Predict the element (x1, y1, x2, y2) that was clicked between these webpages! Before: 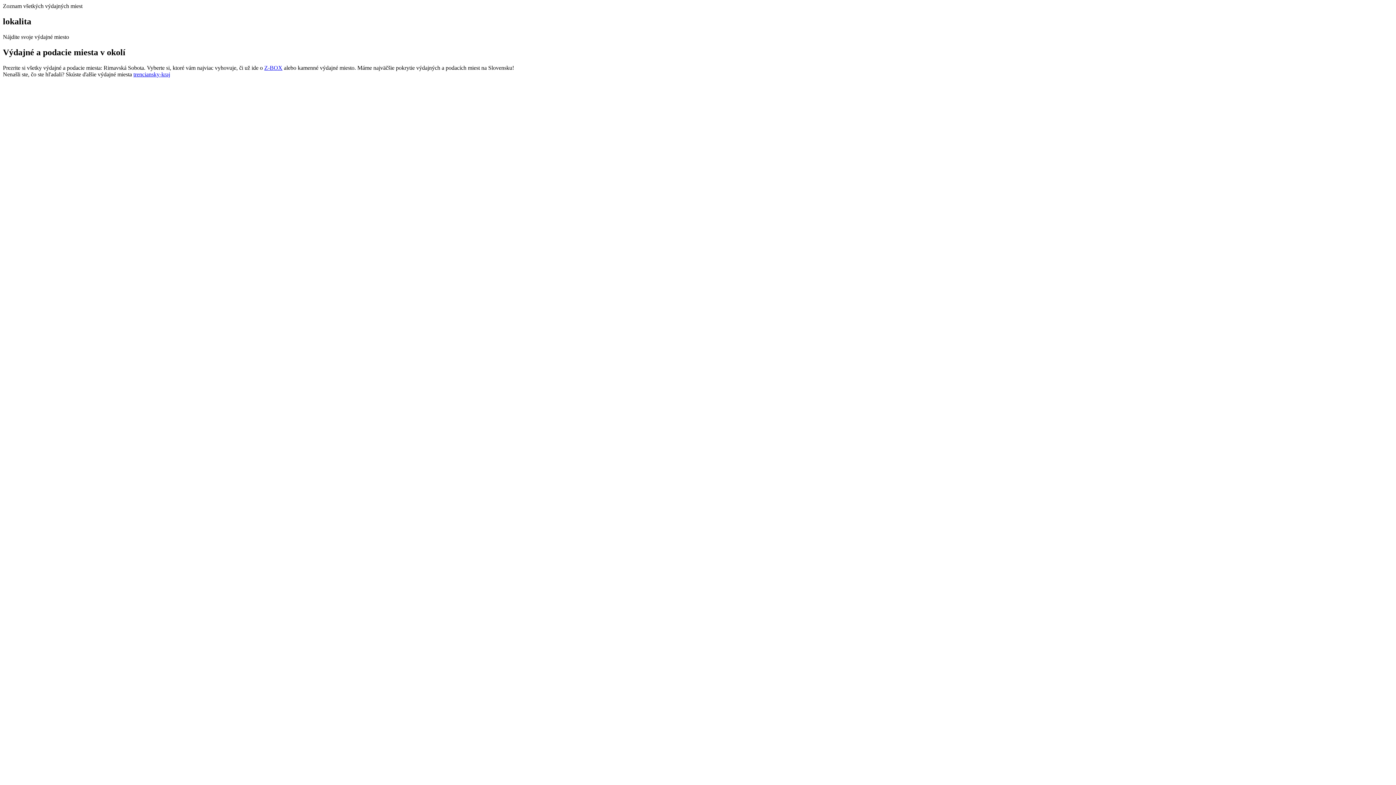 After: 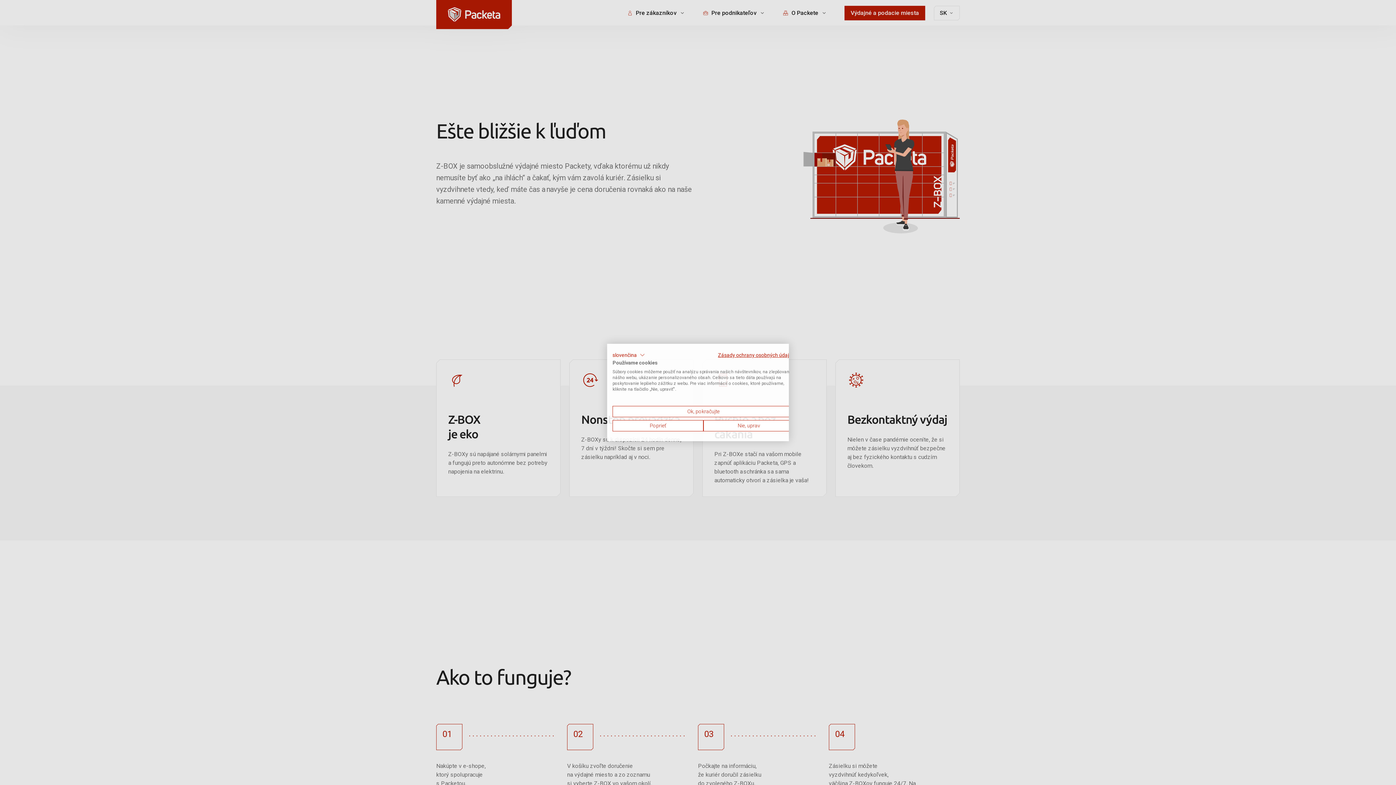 Action: bbox: (264, 64, 282, 70) label: Z-BOX